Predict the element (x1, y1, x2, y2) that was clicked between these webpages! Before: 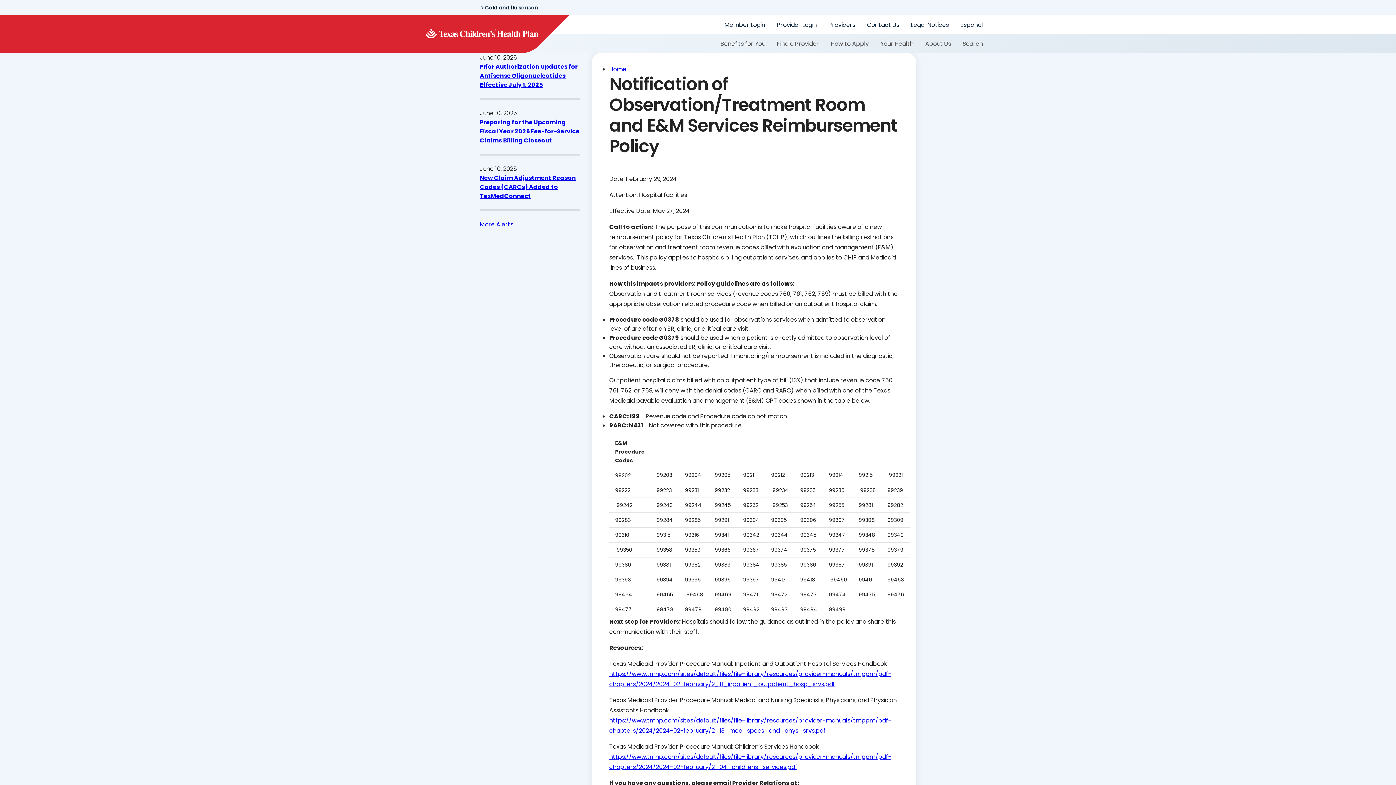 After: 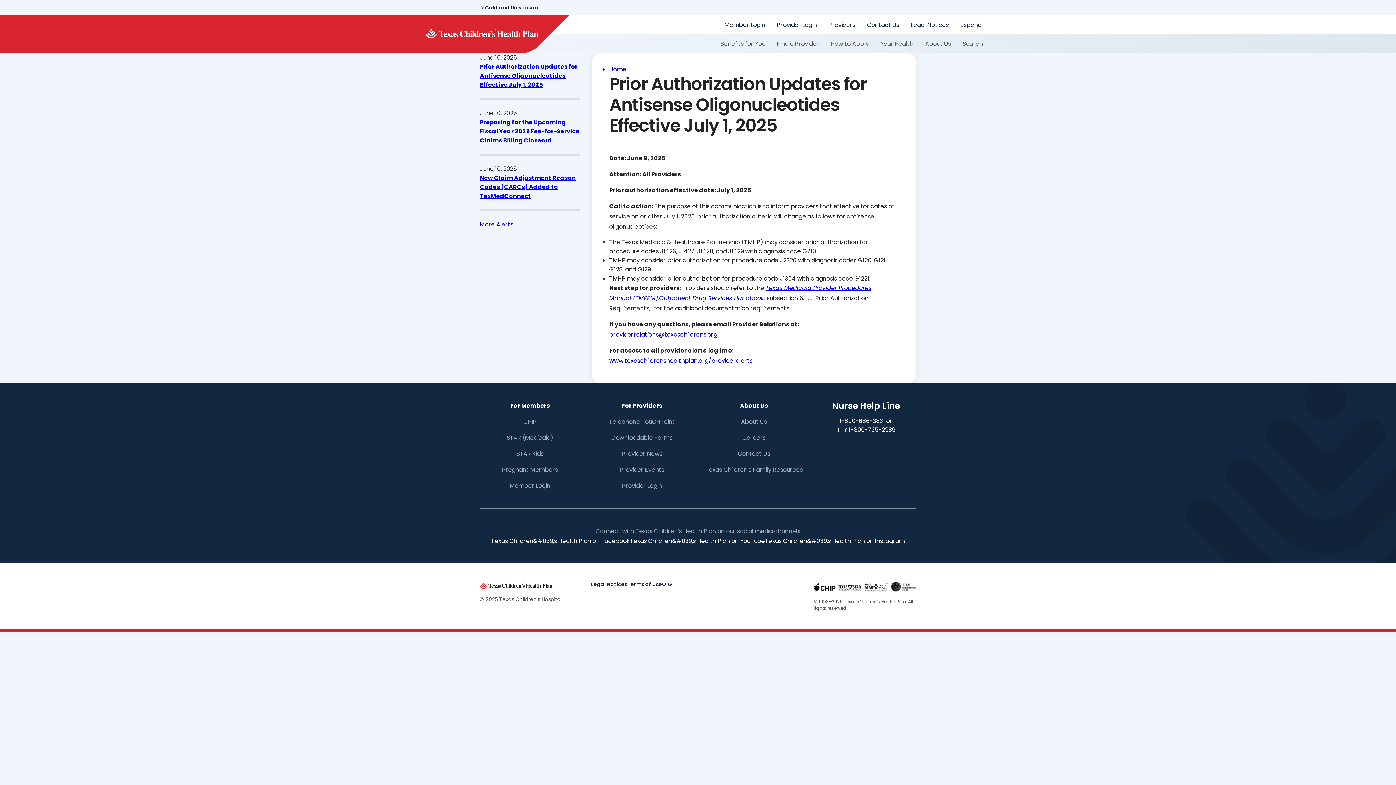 Action: label: Prior Authorization Updates for Antisense Oligonucleotides Effective July 1, 2025 bbox: (480, 62, 577, 89)